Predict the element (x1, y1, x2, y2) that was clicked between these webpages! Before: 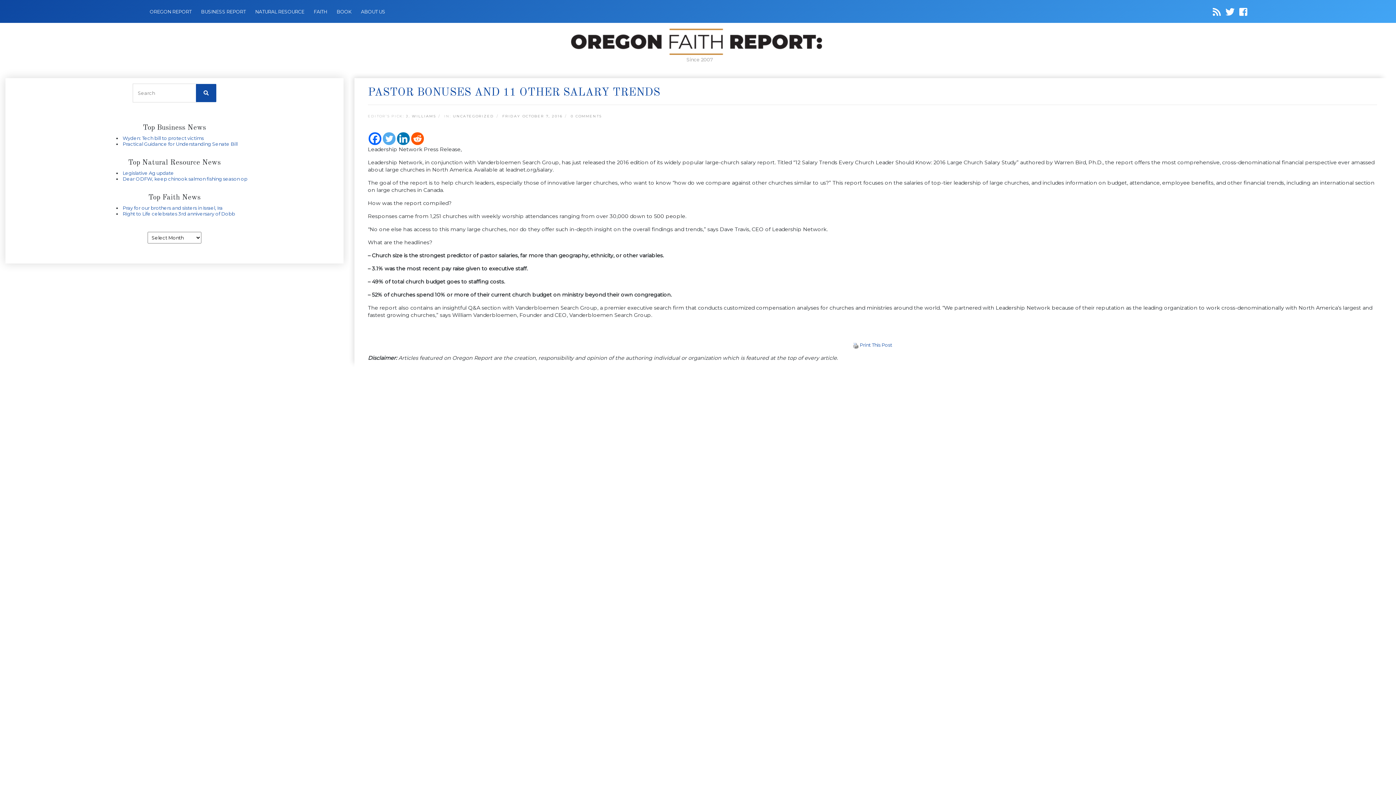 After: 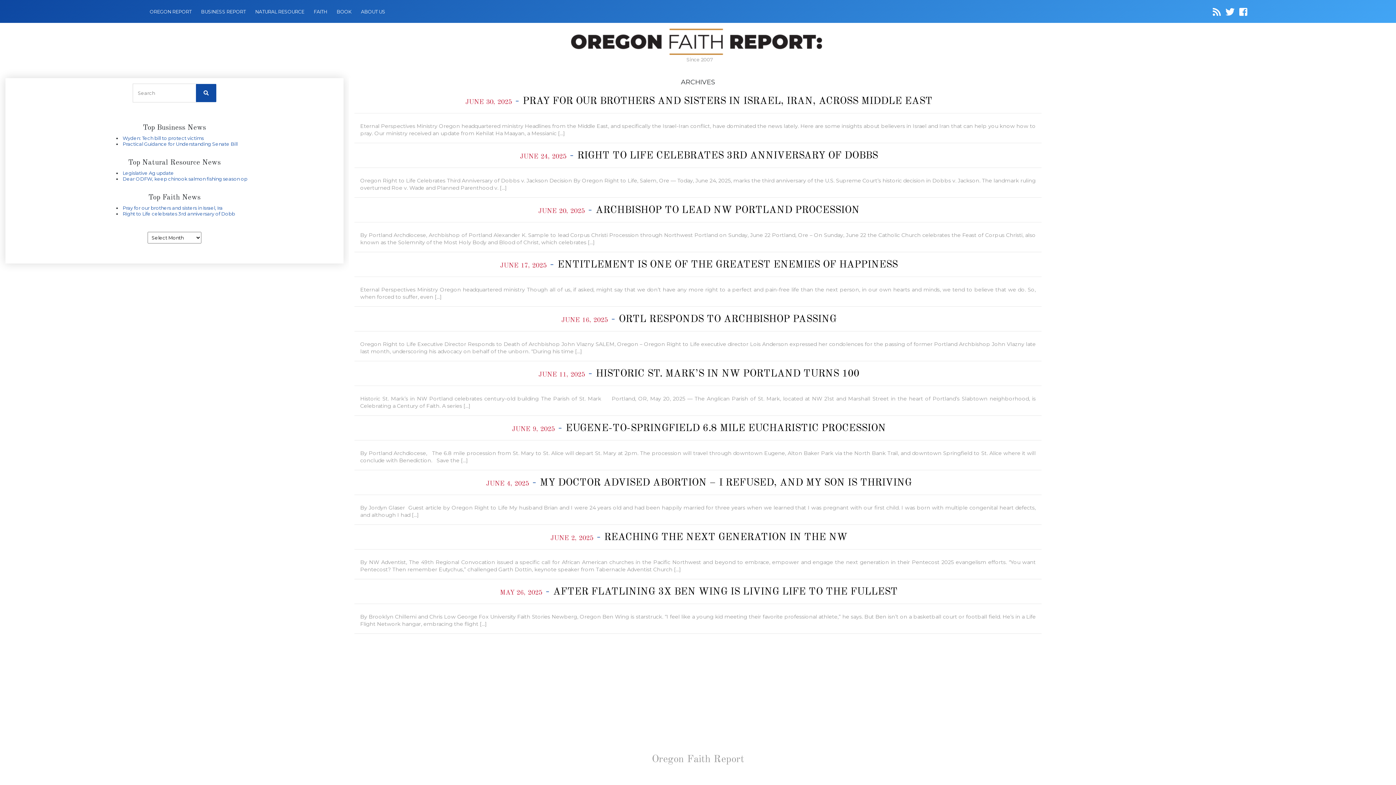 Action: bbox: (453, 114, 494, 119) label: UNCATEGORIZED